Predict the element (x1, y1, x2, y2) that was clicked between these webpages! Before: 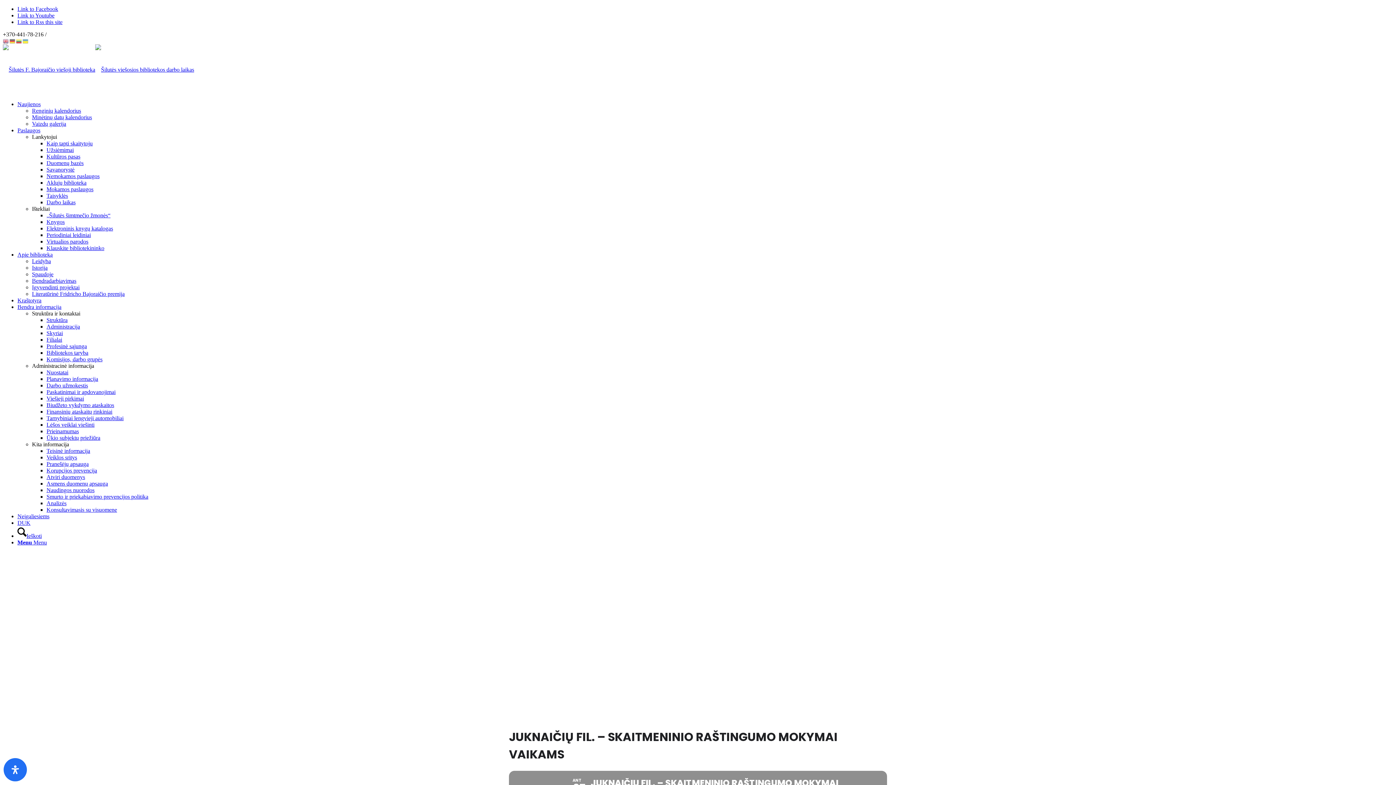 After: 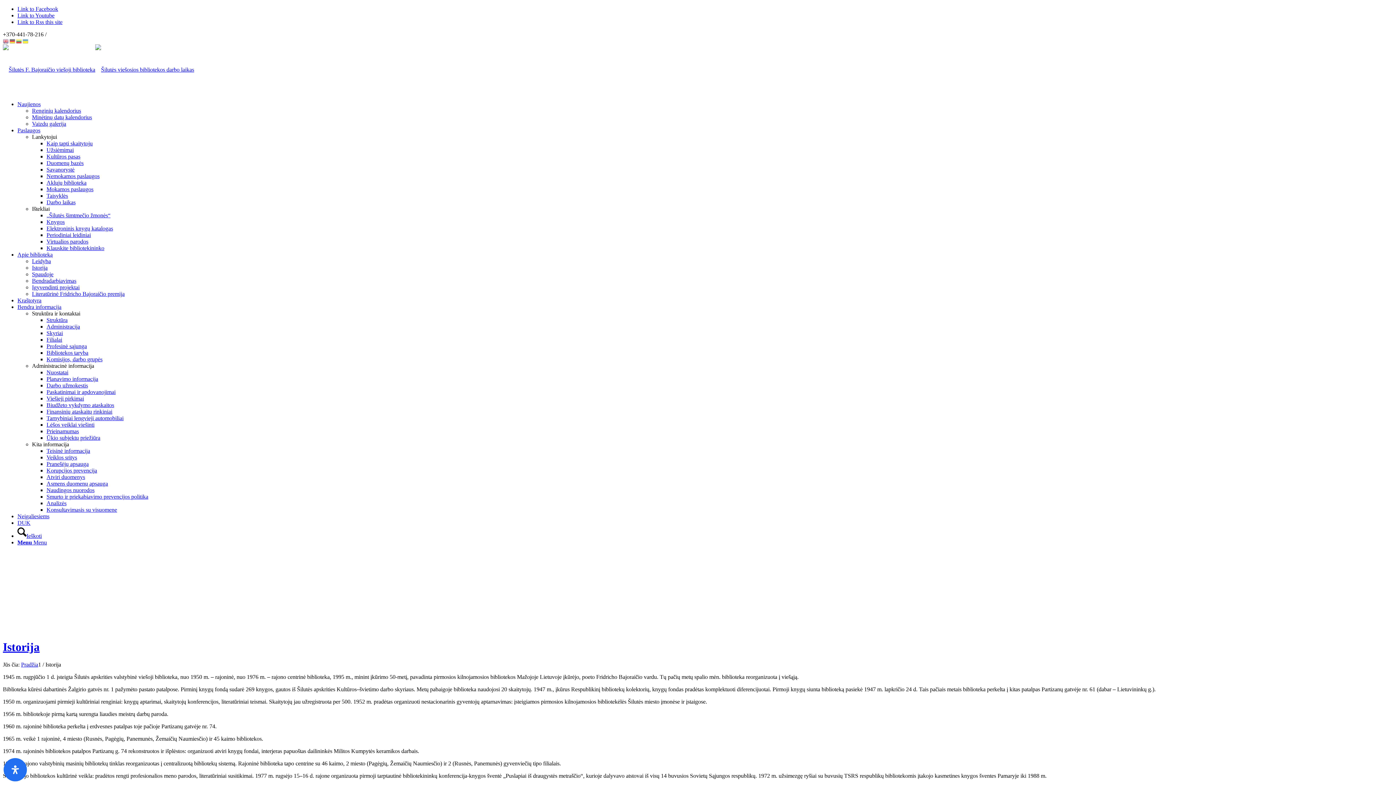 Action: bbox: (32, 264, 47, 271) label: Istorija